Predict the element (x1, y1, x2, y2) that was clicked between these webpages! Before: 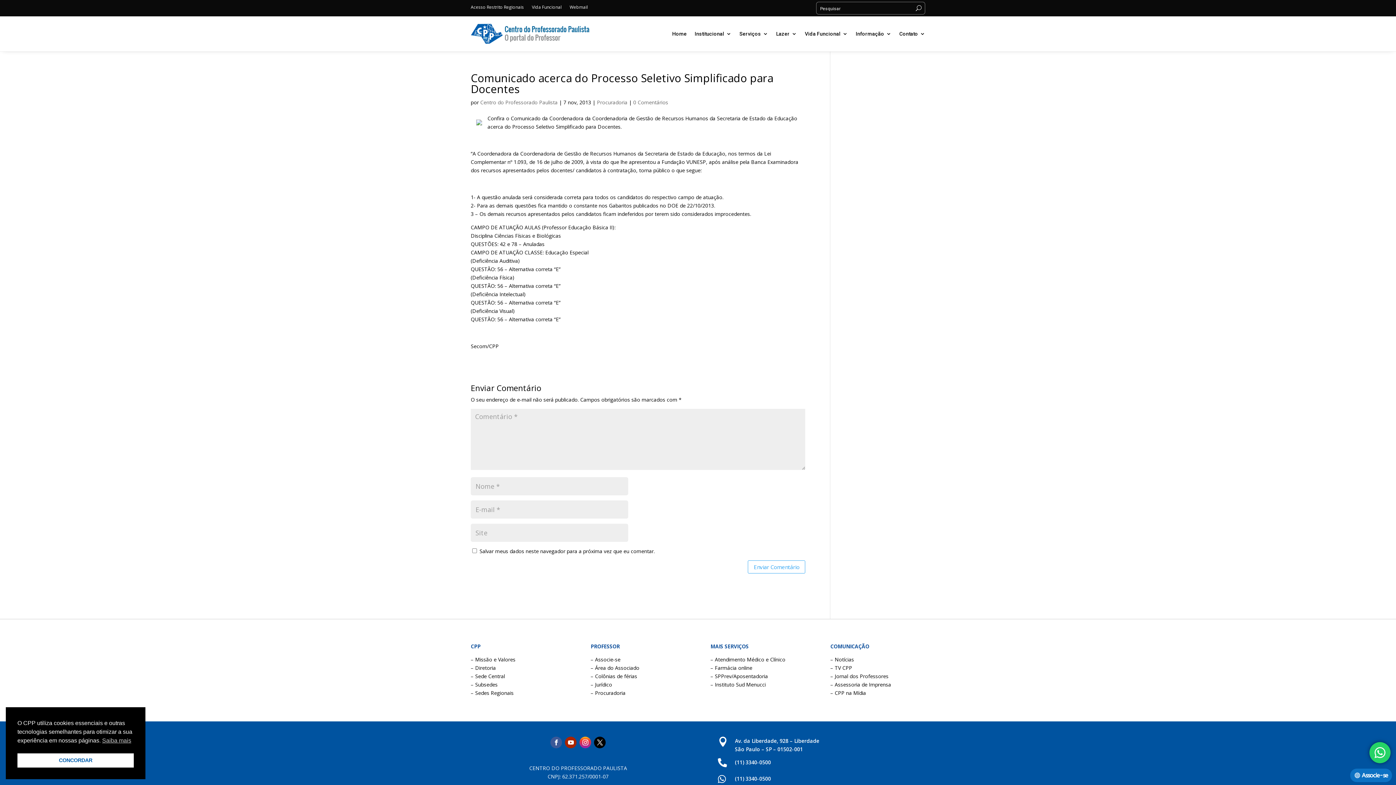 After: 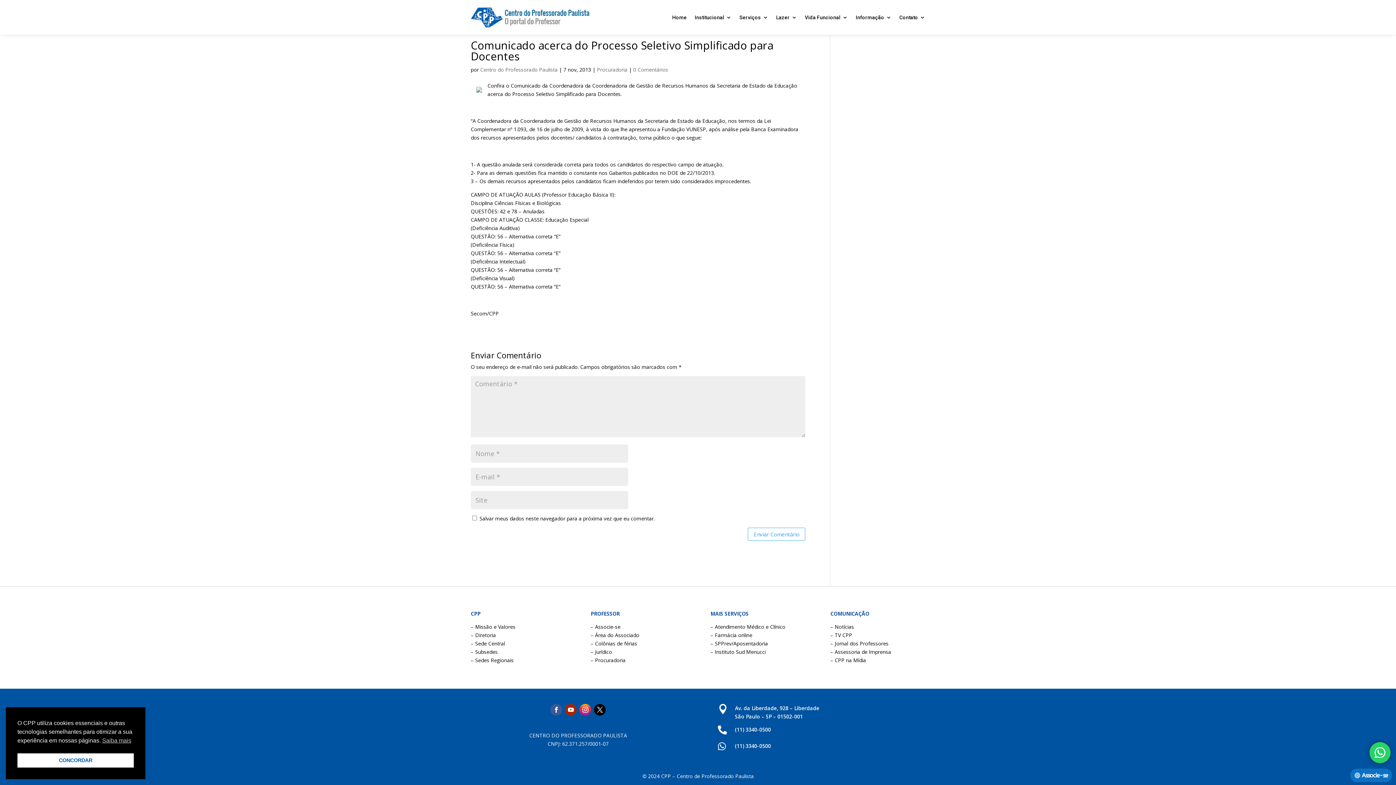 Action: label: 0 Comentários bbox: (633, 98, 668, 105)